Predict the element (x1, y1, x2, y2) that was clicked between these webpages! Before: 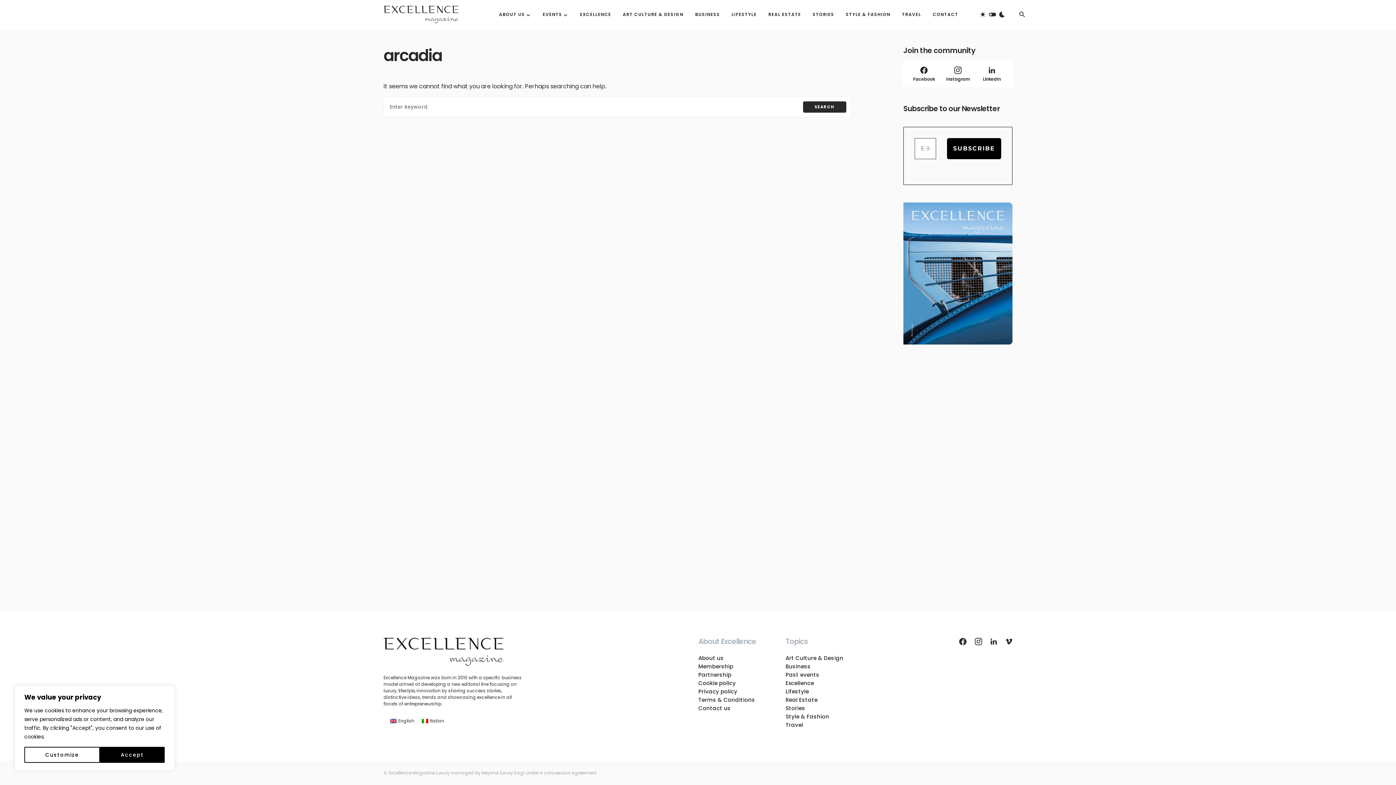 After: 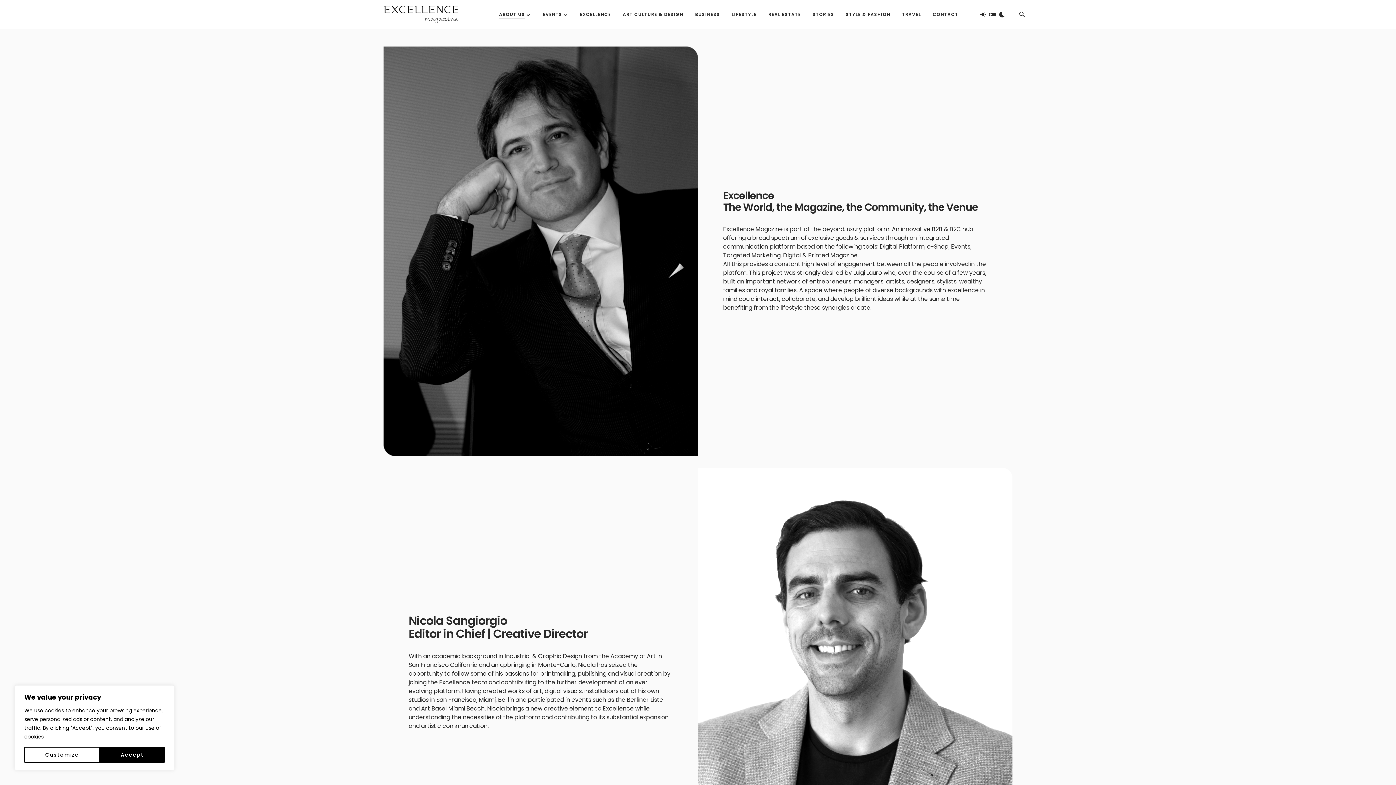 Action: label: ABOUT US bbox: (499, 0, 531, 29)